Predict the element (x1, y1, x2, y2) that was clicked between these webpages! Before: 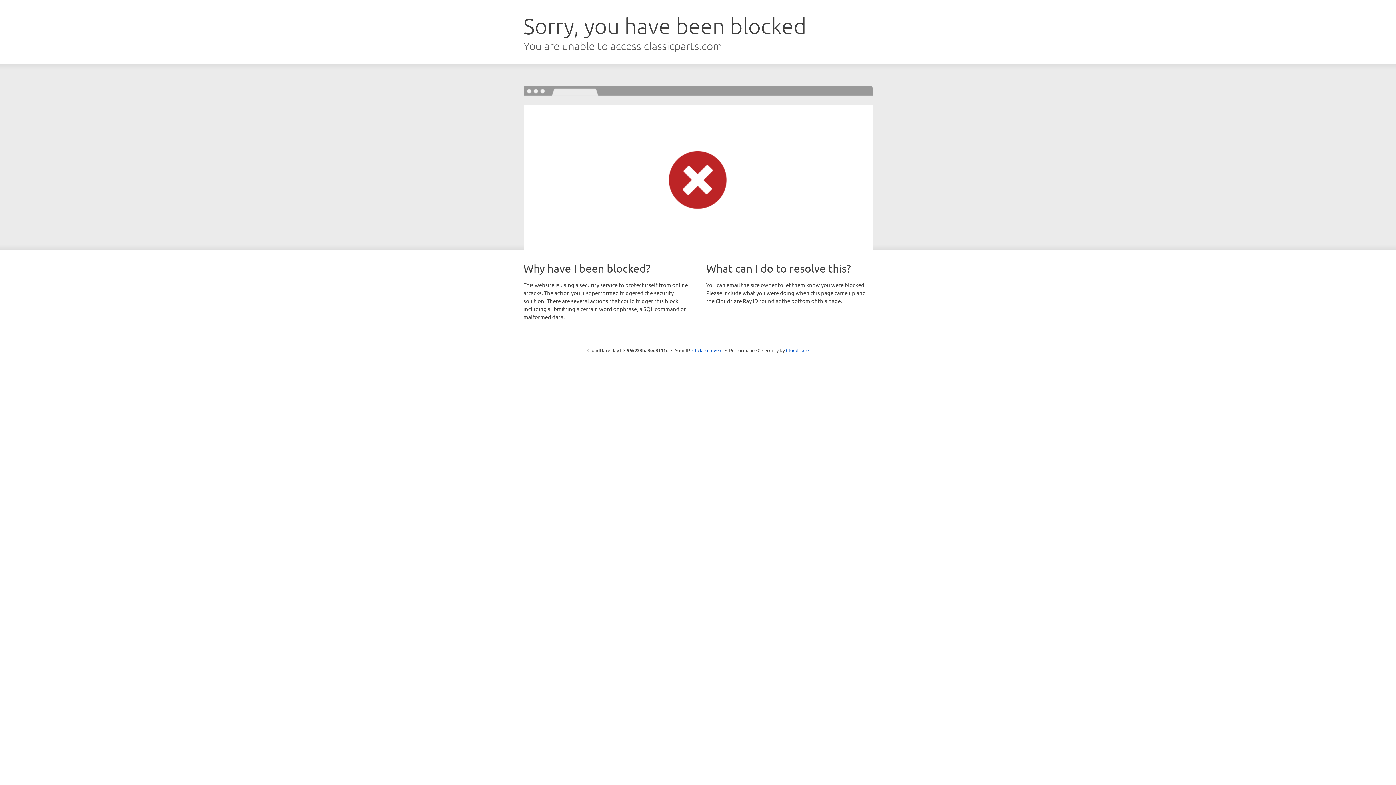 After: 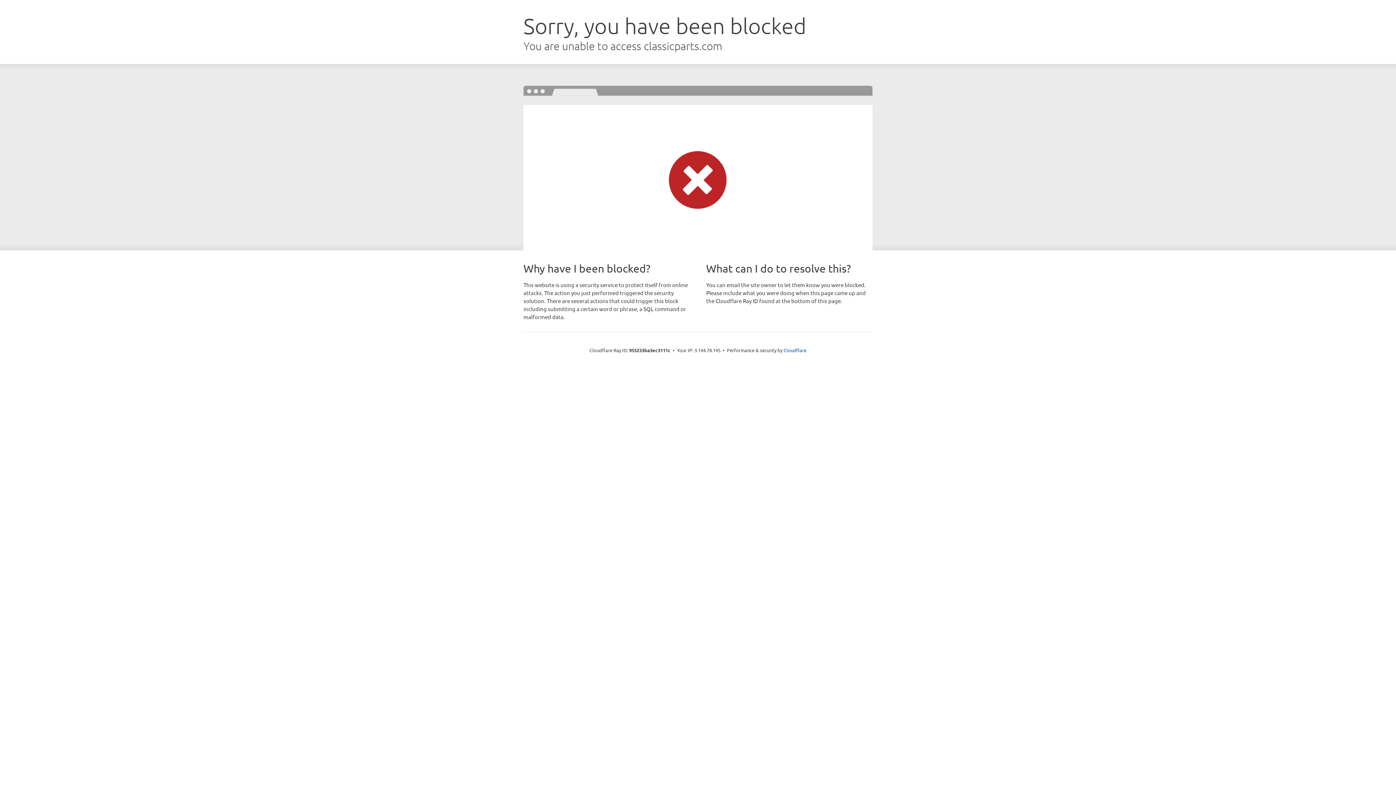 Action: bbox: (692, 346, 722, 353) label: Click to reveal